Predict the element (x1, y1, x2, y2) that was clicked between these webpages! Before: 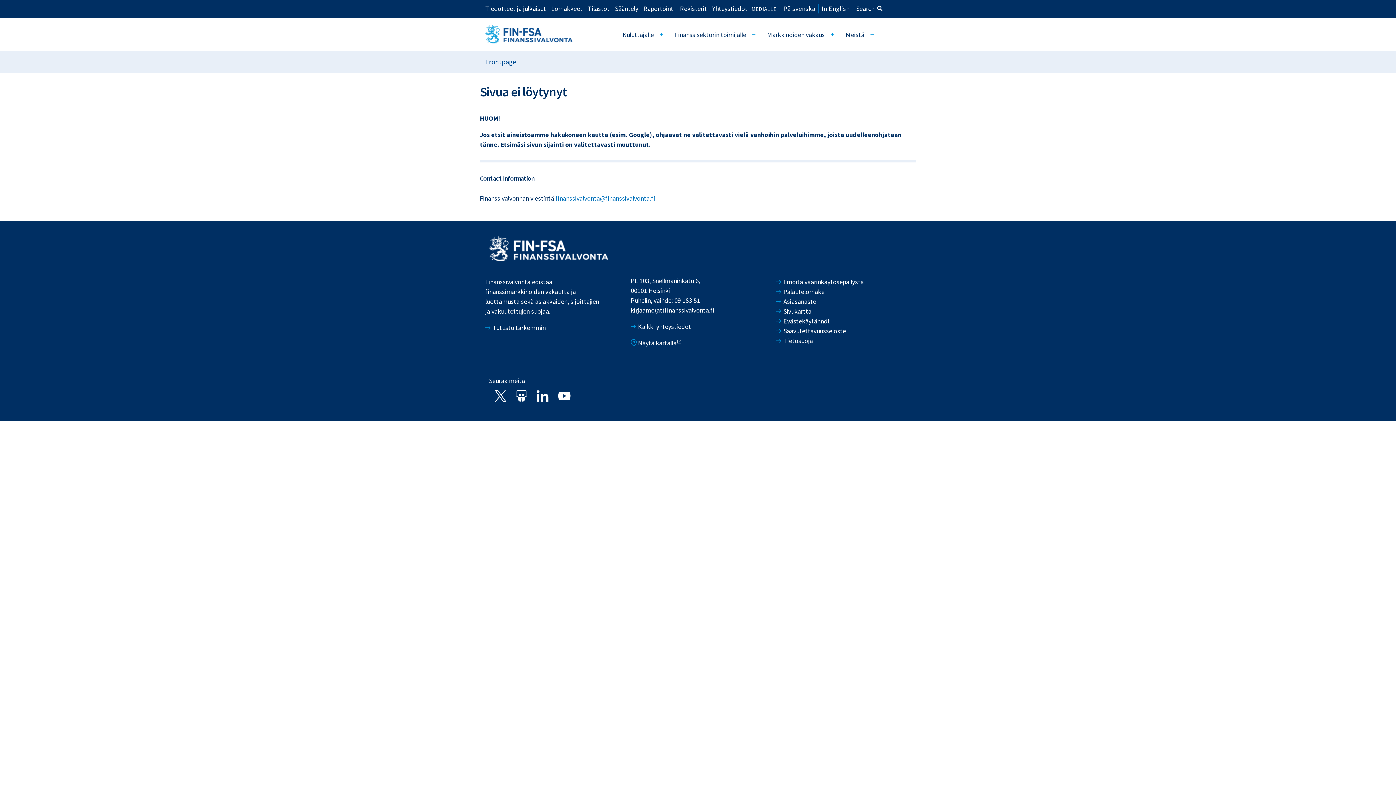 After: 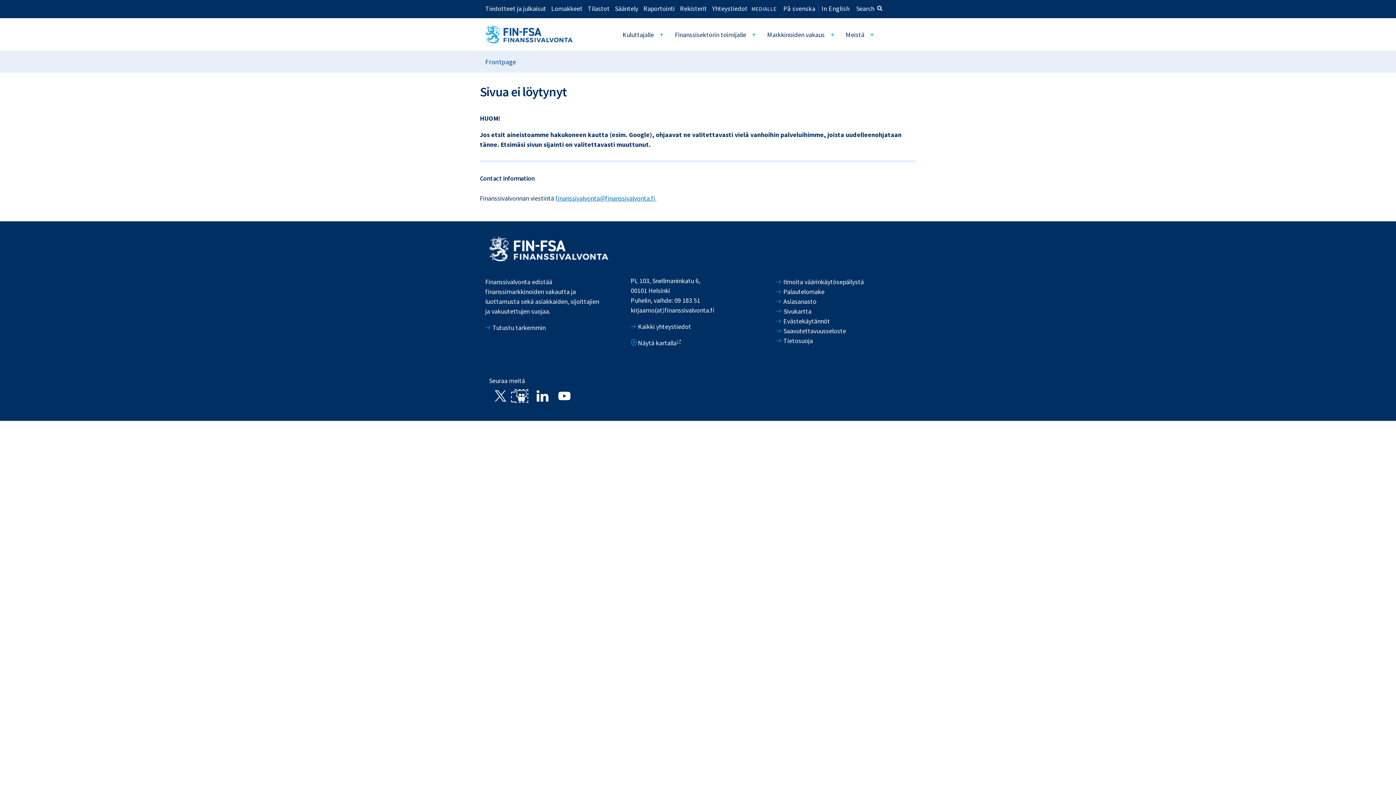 Action: bbox: (512, 393, 527, 401)